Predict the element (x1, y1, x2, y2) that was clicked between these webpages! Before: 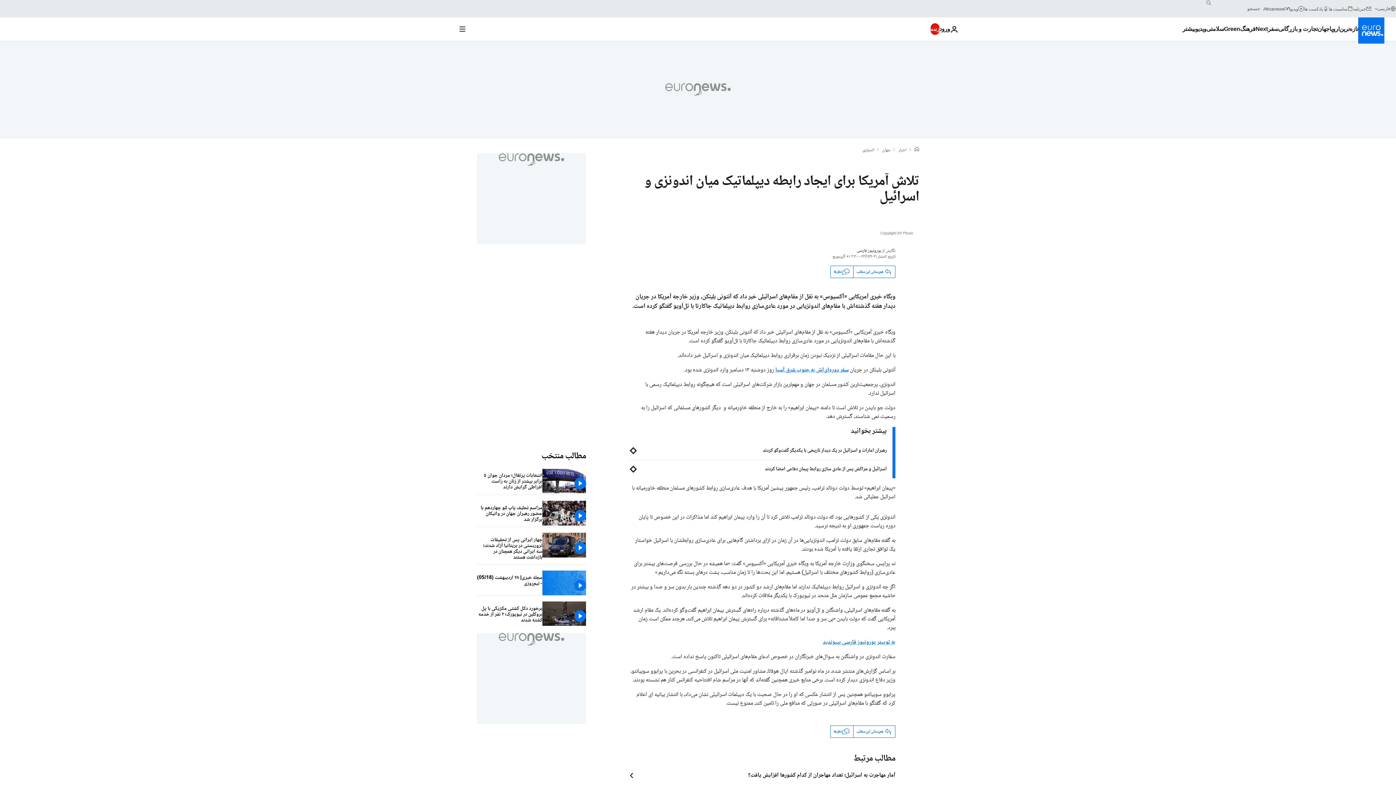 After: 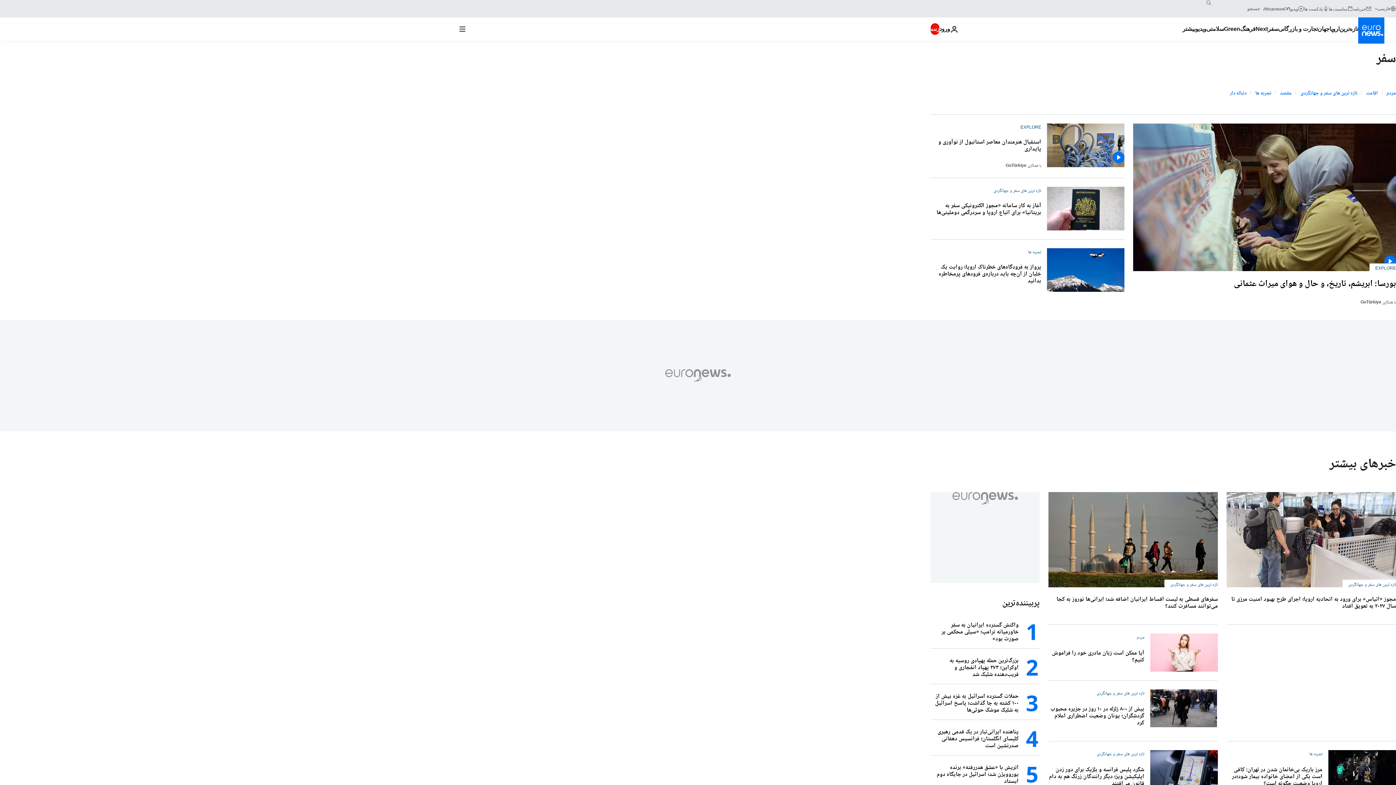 Action: label: Read more about سفر bbox: (1268, 17, 1278, 40)